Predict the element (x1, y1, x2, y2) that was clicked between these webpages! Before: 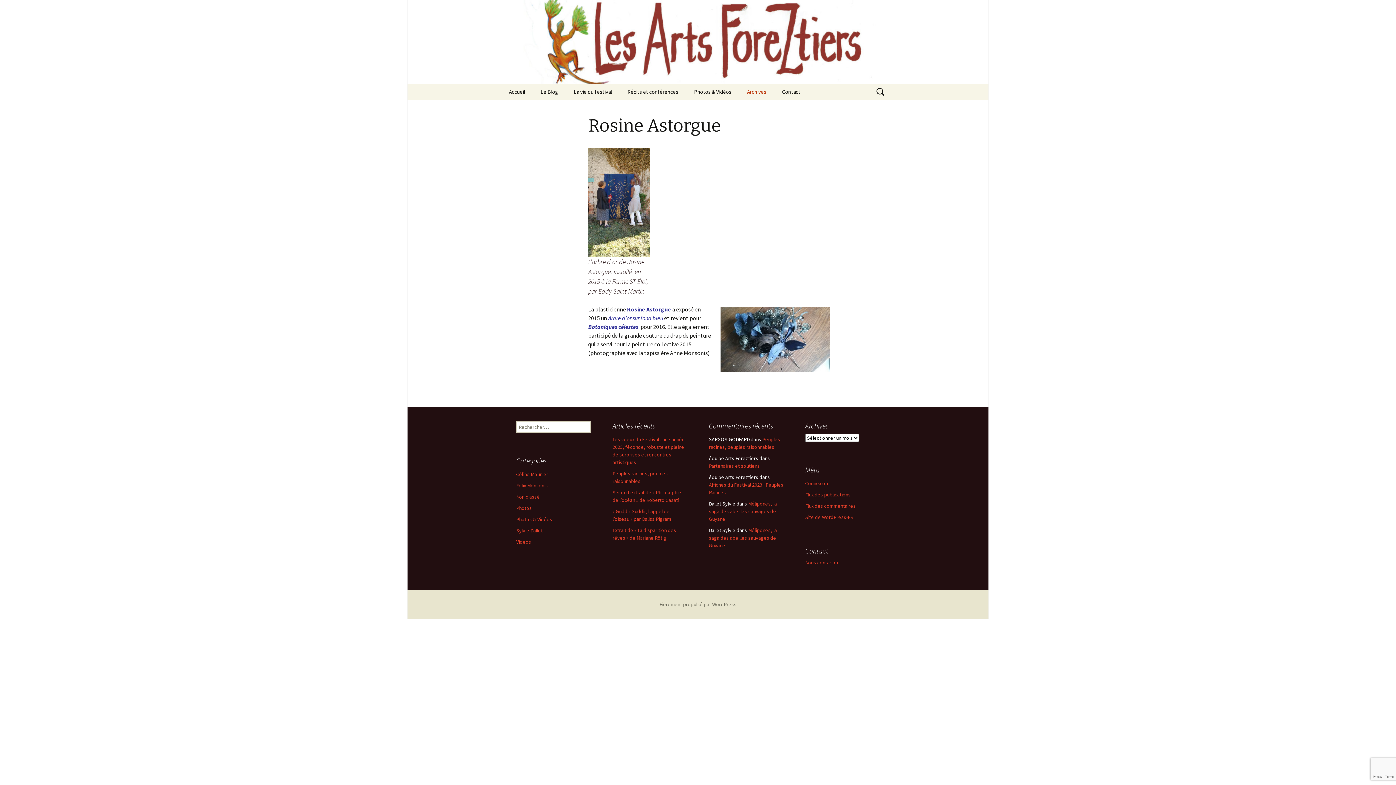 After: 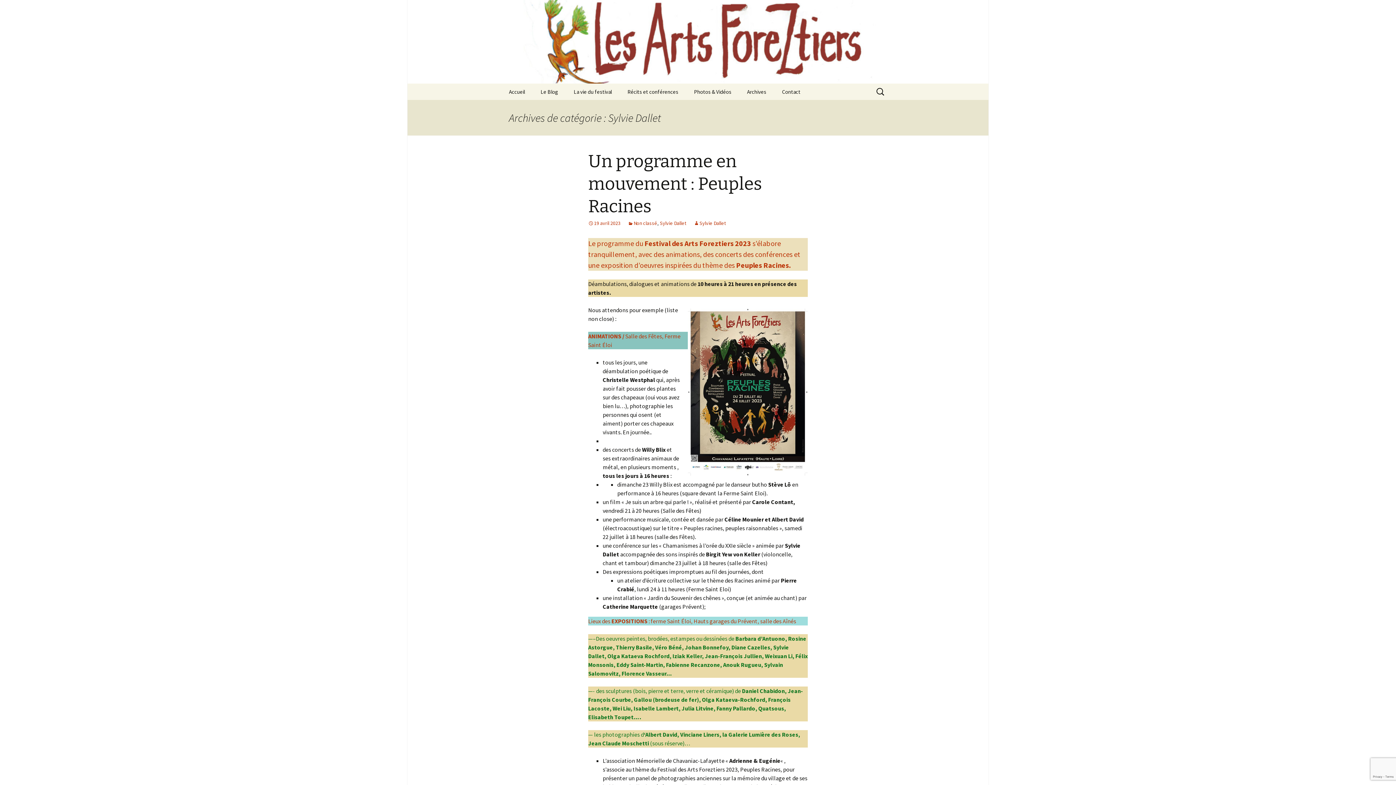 Action: bbox: (516, 527, 542, 534) label: Sylvie Dallet